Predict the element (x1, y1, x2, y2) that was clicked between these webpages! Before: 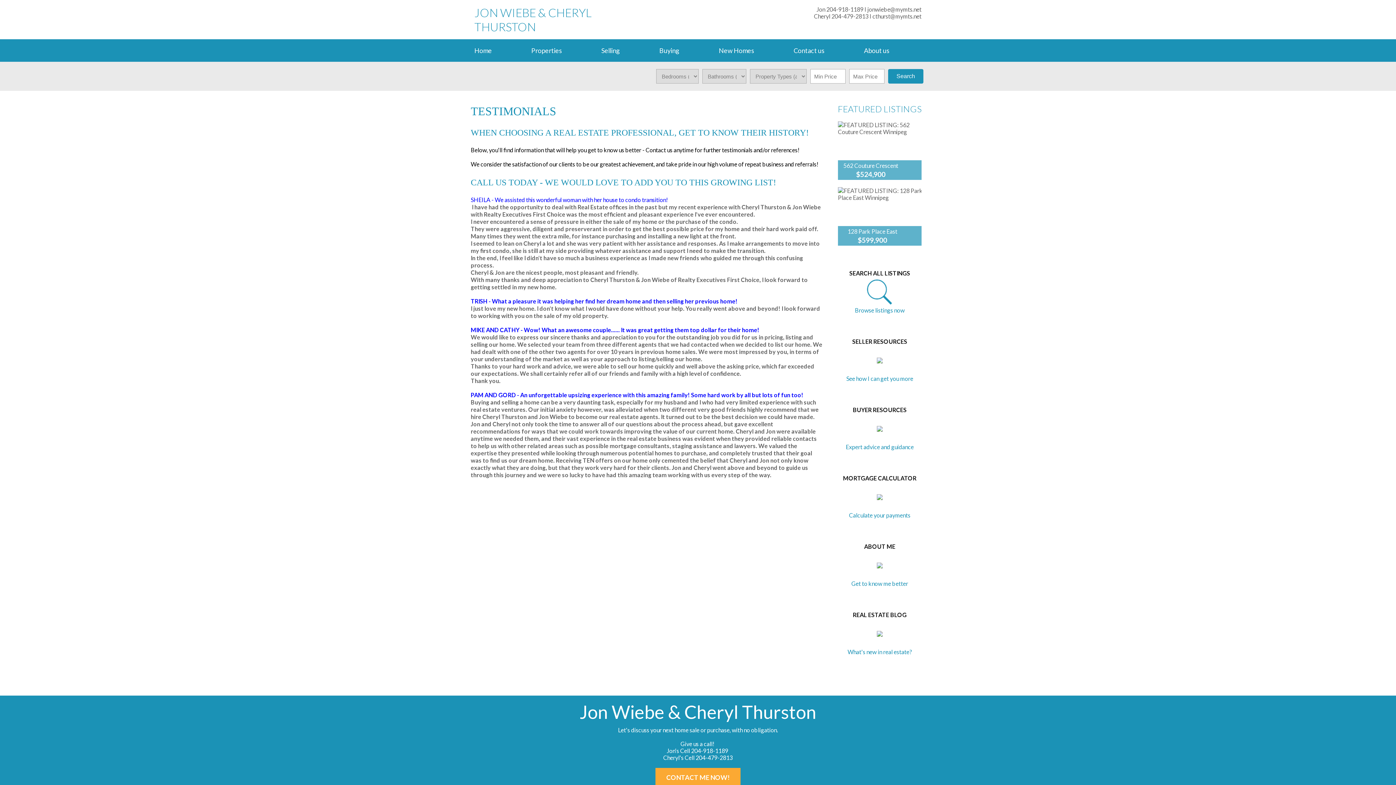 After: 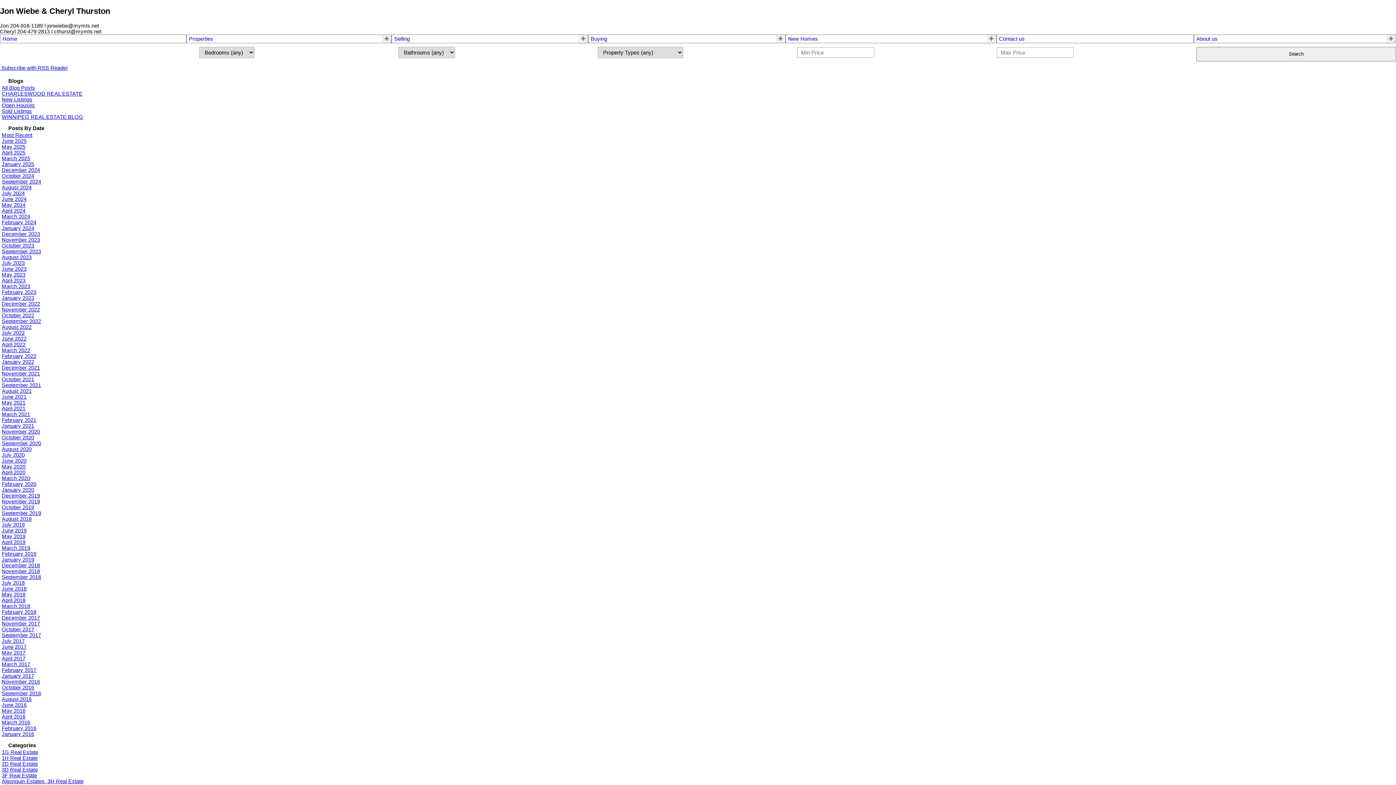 Action: label: What's new in real estate? bbox: (847, 648, 912, 655)